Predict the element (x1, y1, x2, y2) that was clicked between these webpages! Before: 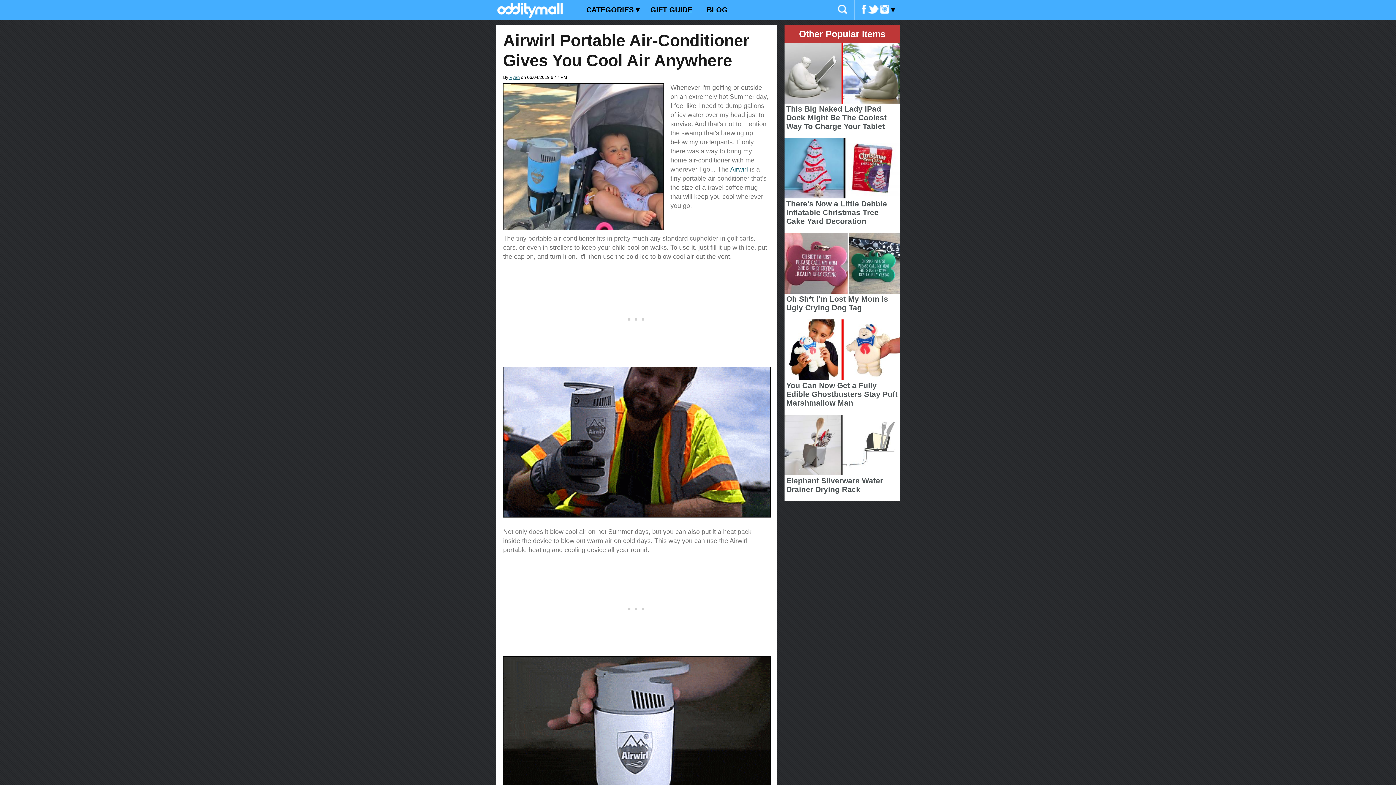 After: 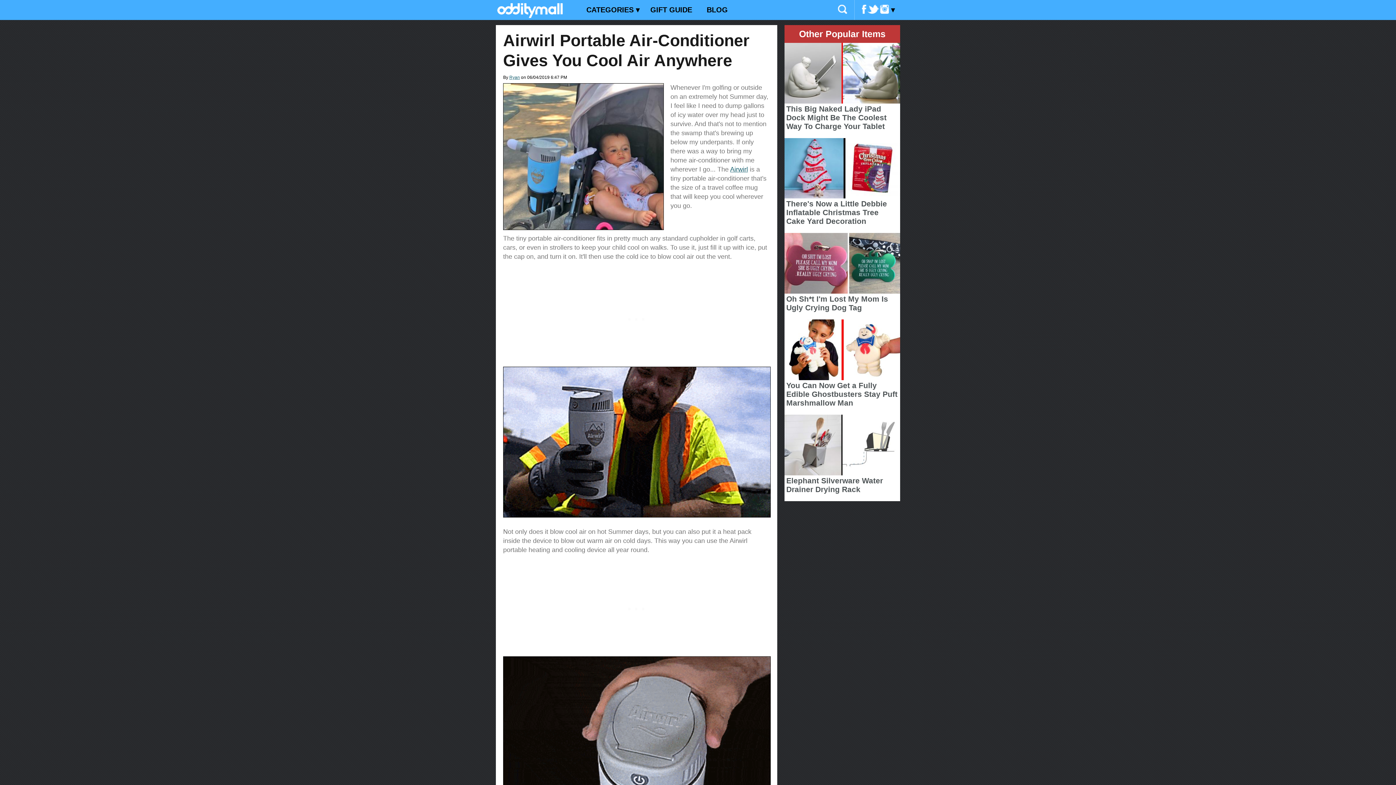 Action: bbox: (730, 165, 748, 173) label: Airwirl